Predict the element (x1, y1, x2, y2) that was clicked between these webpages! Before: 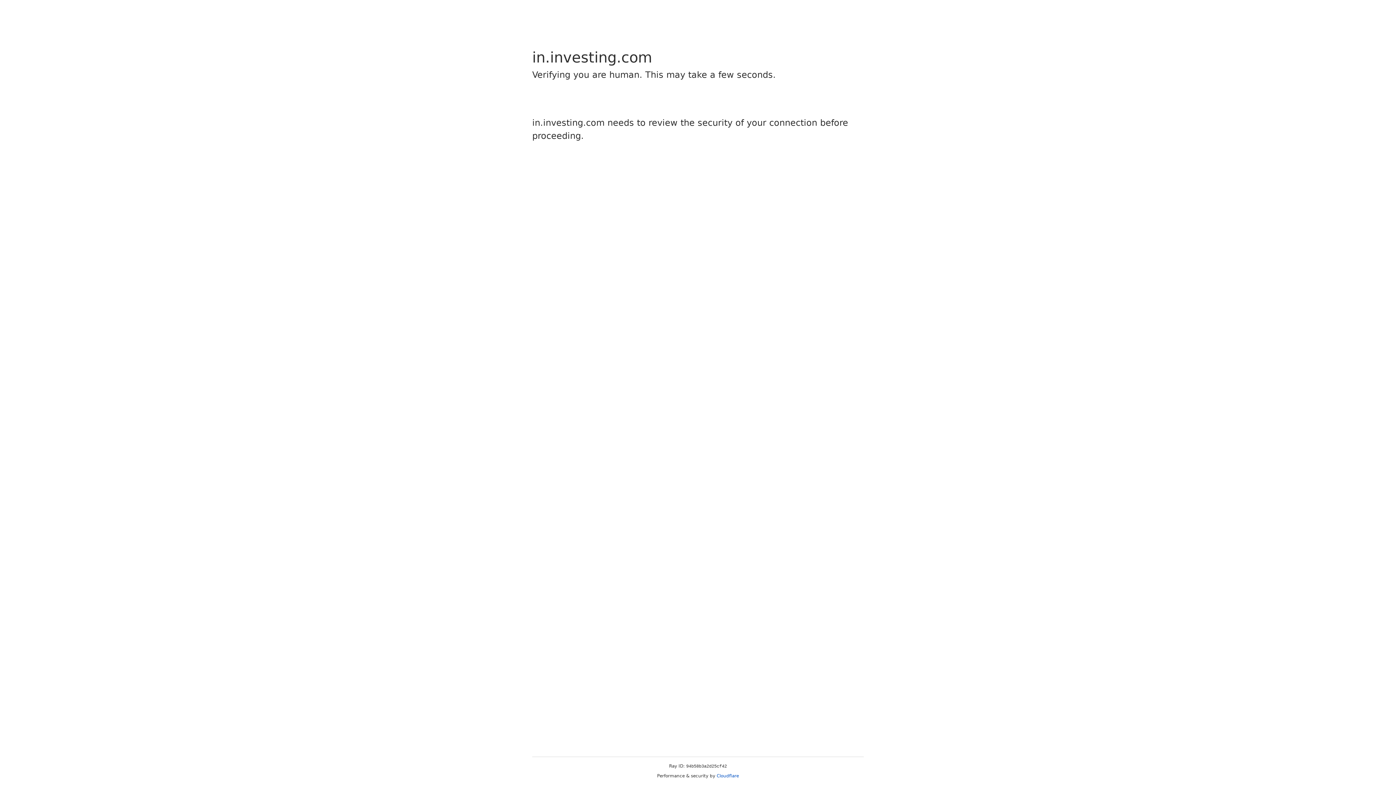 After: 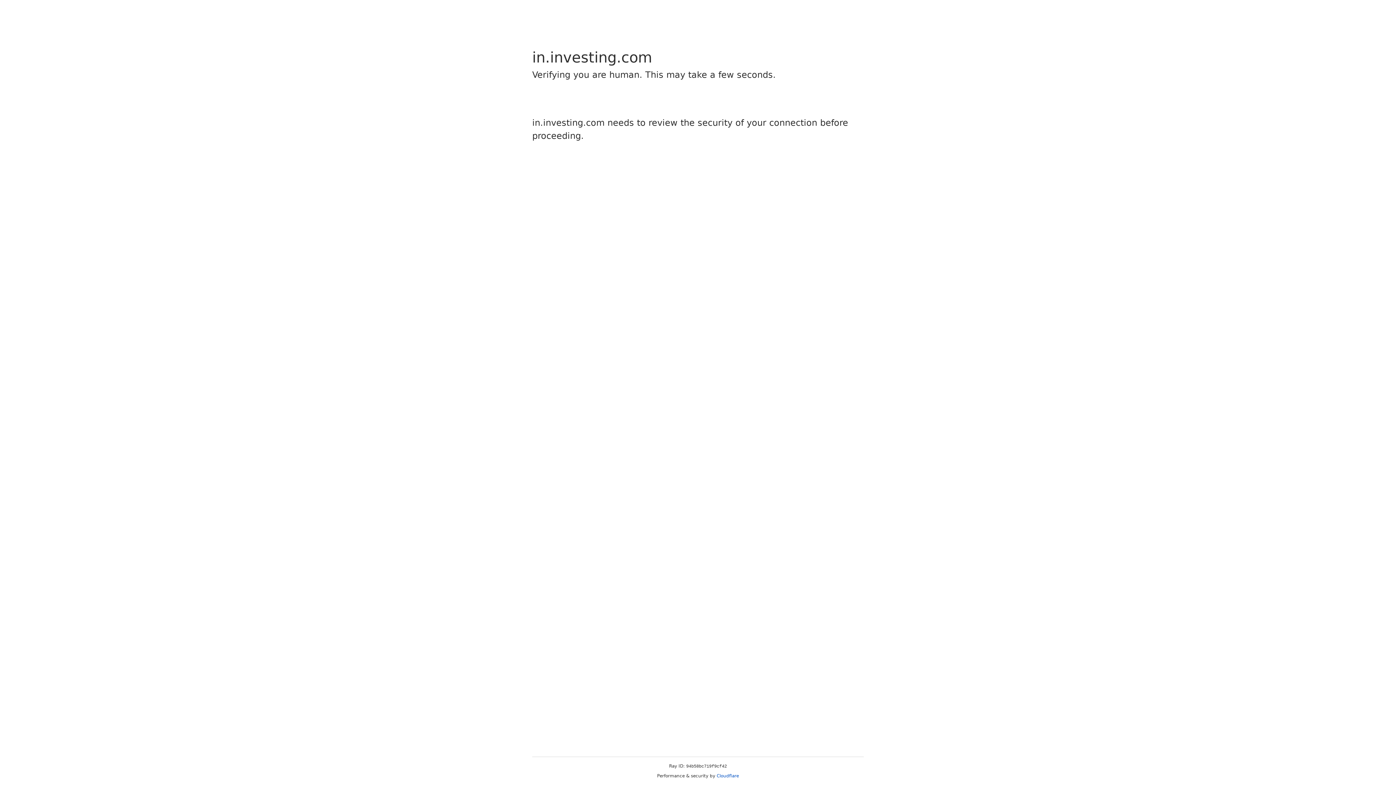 Action: label: Cloudflare bbox: (716, 773, 739, 778)